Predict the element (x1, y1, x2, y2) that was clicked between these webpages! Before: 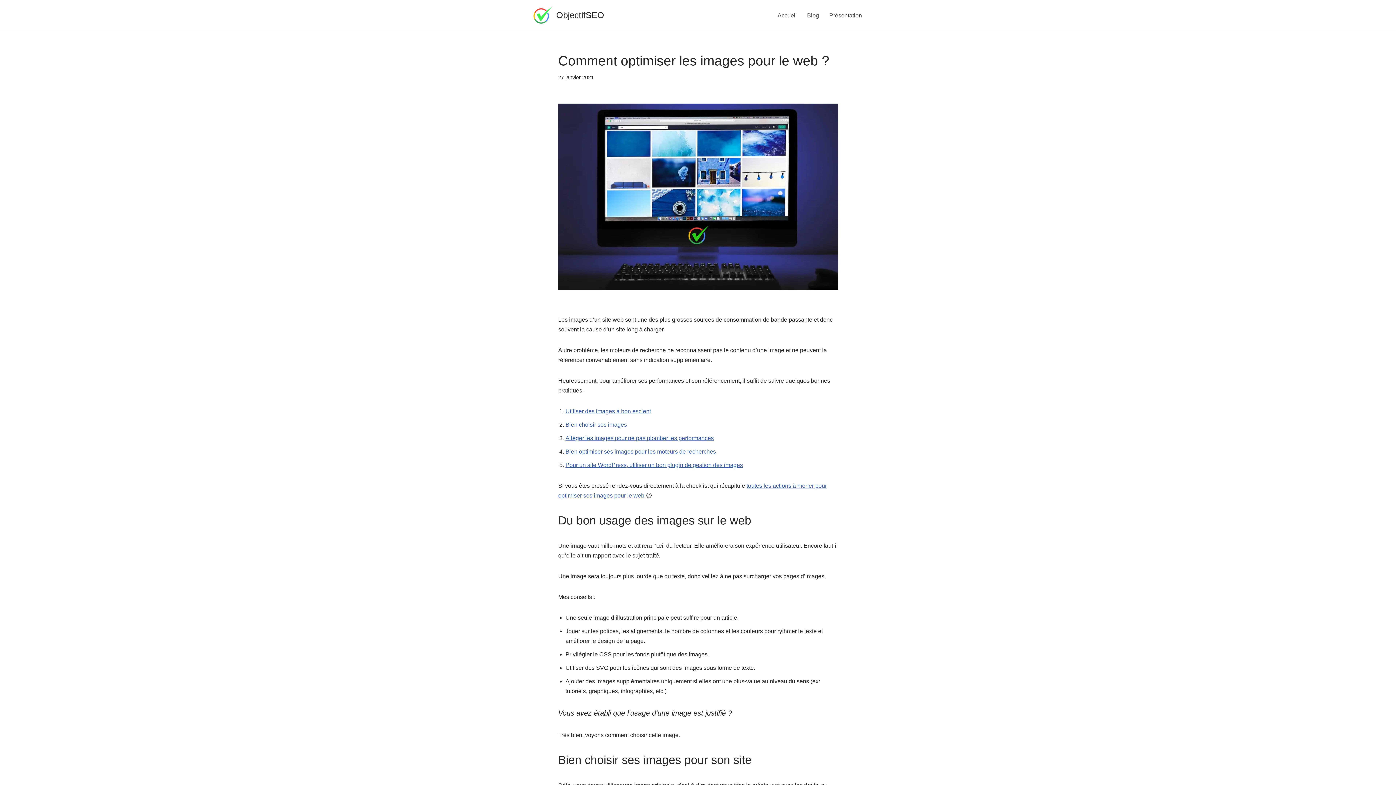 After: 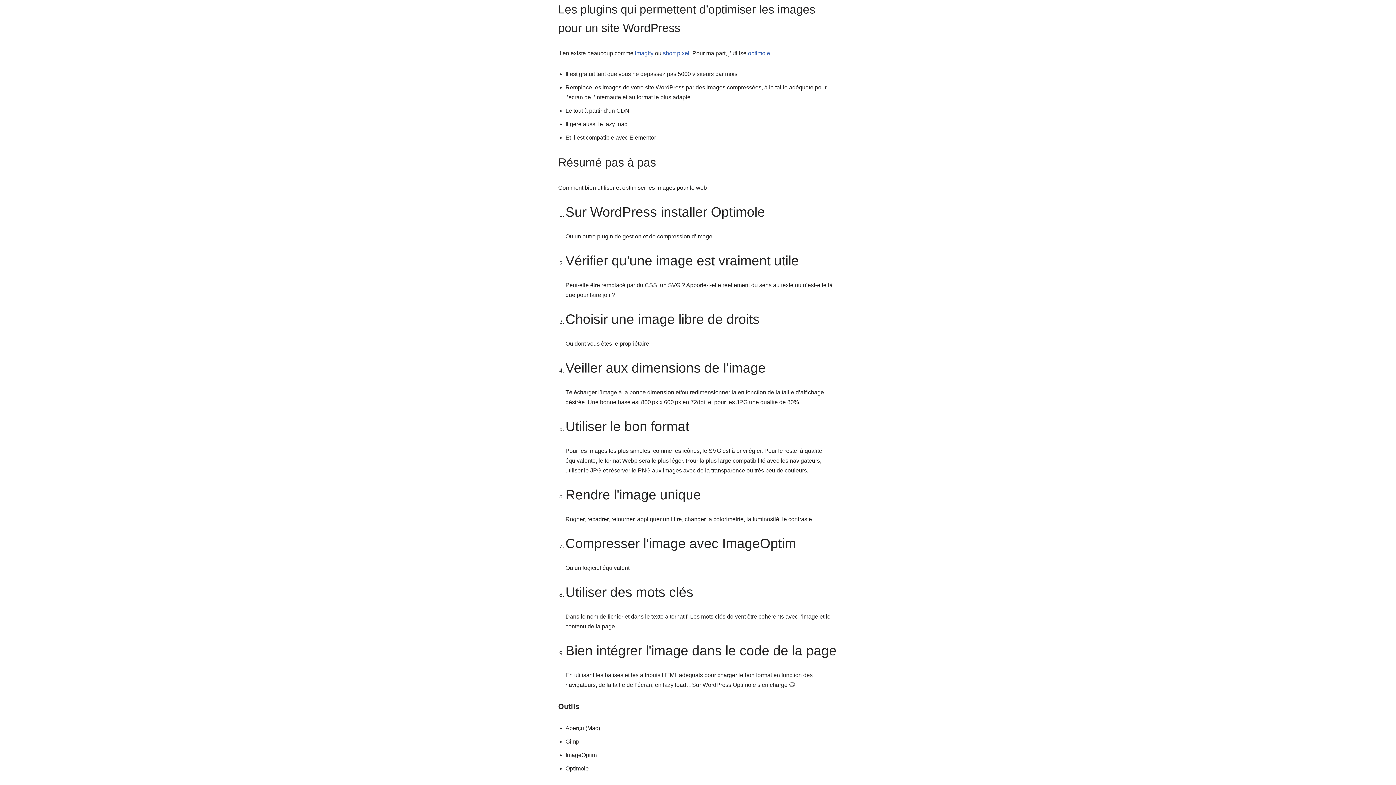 Action: label: Pour un site WordPress, utiliser un bon plugin de gestion des images bbox: (565, 462, 743, 468)